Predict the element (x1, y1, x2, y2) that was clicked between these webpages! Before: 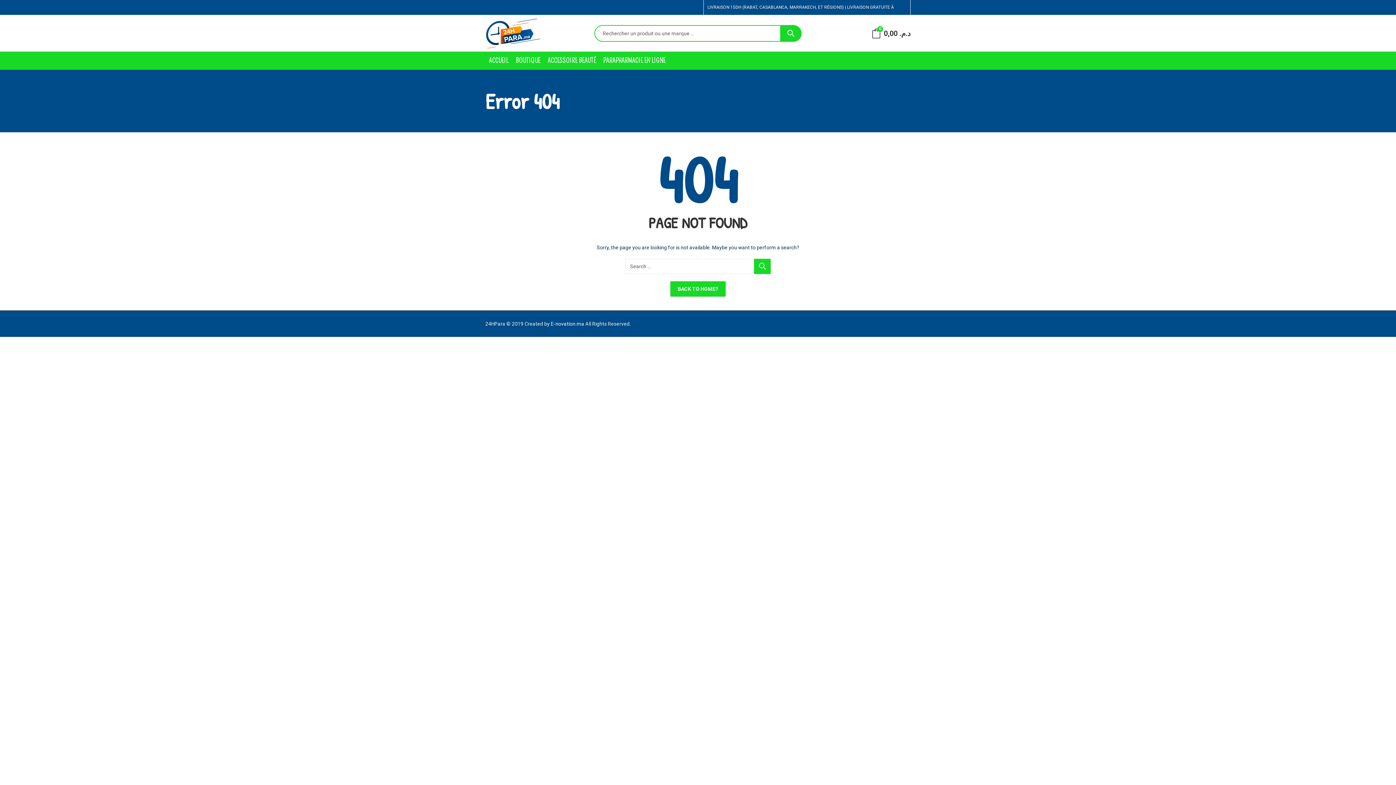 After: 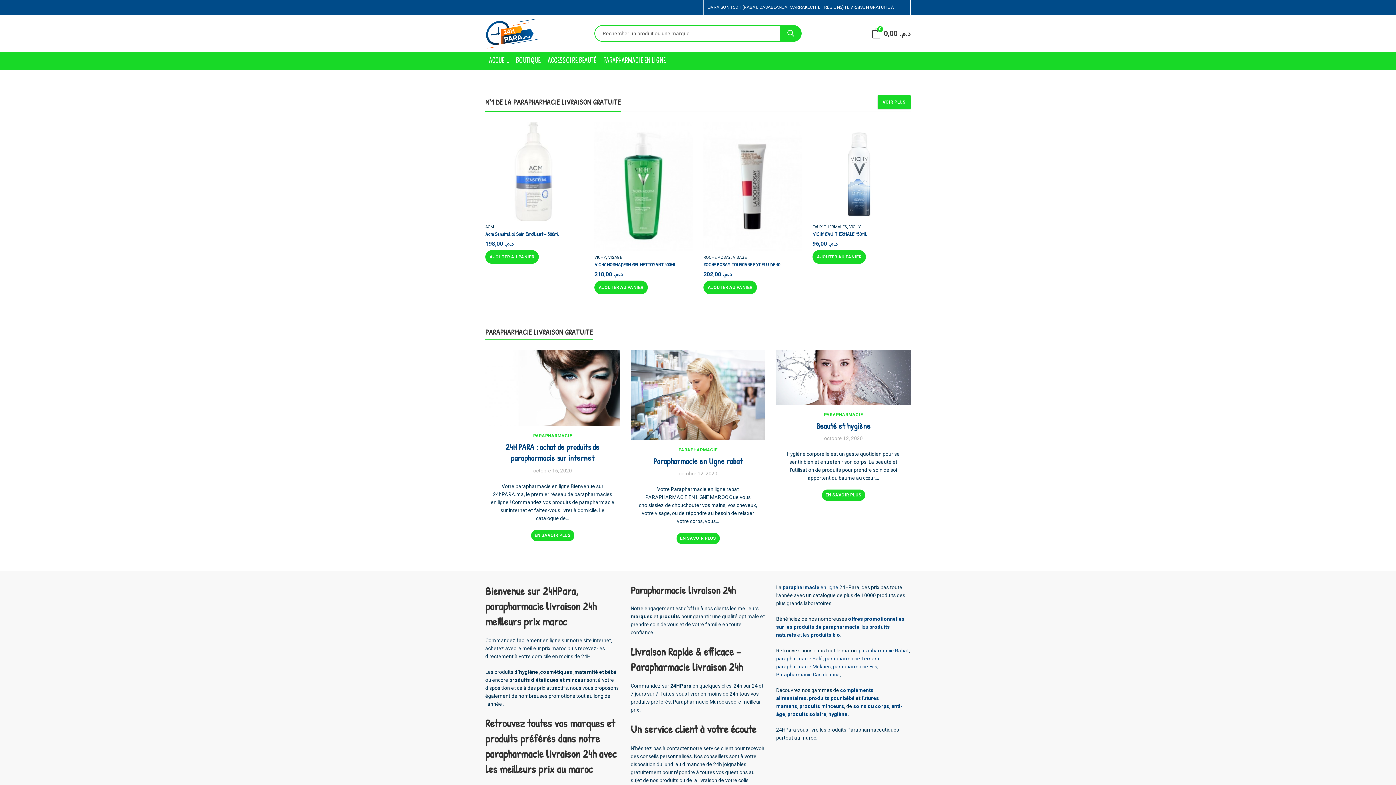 Action: label: PARAPHARMACIE EN LIGNE bbox: (599, 51, 669, 69)